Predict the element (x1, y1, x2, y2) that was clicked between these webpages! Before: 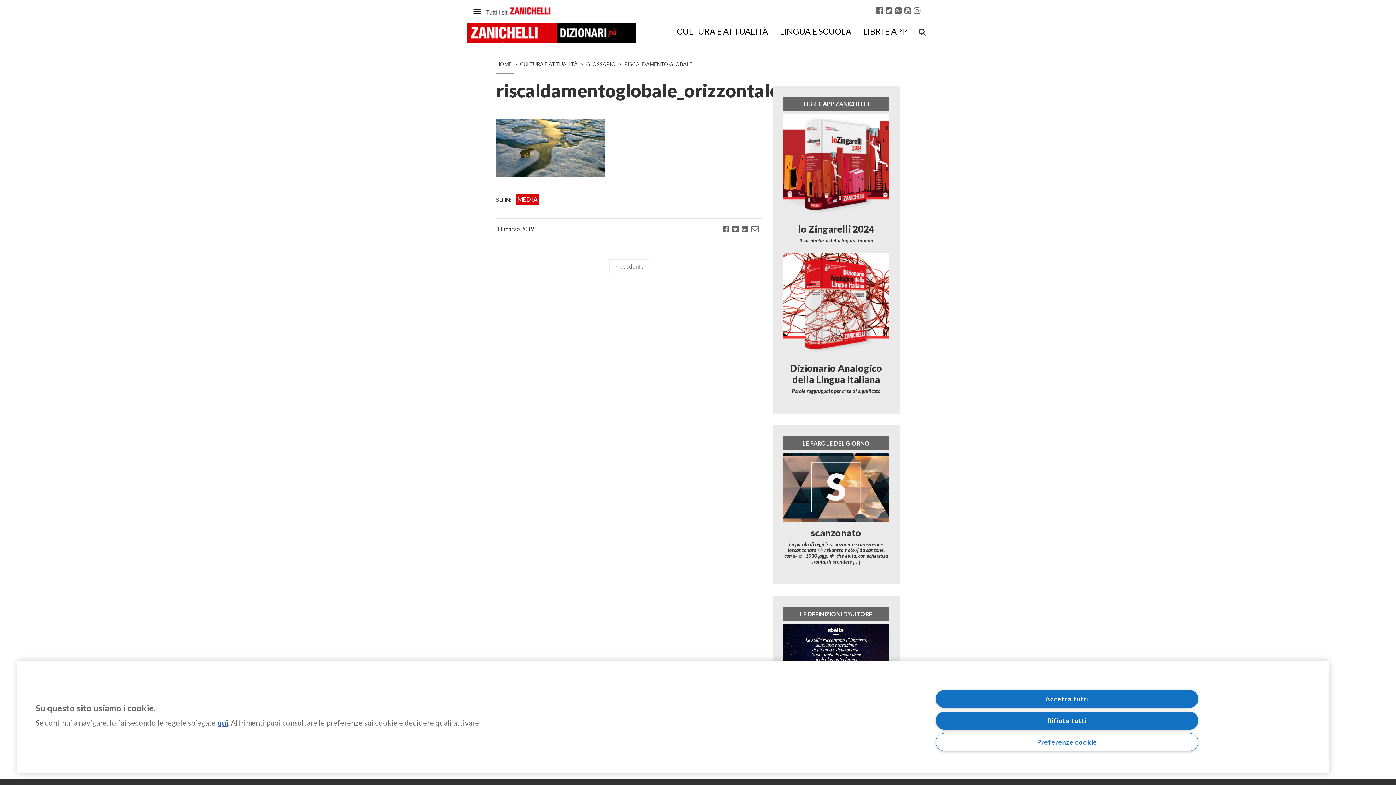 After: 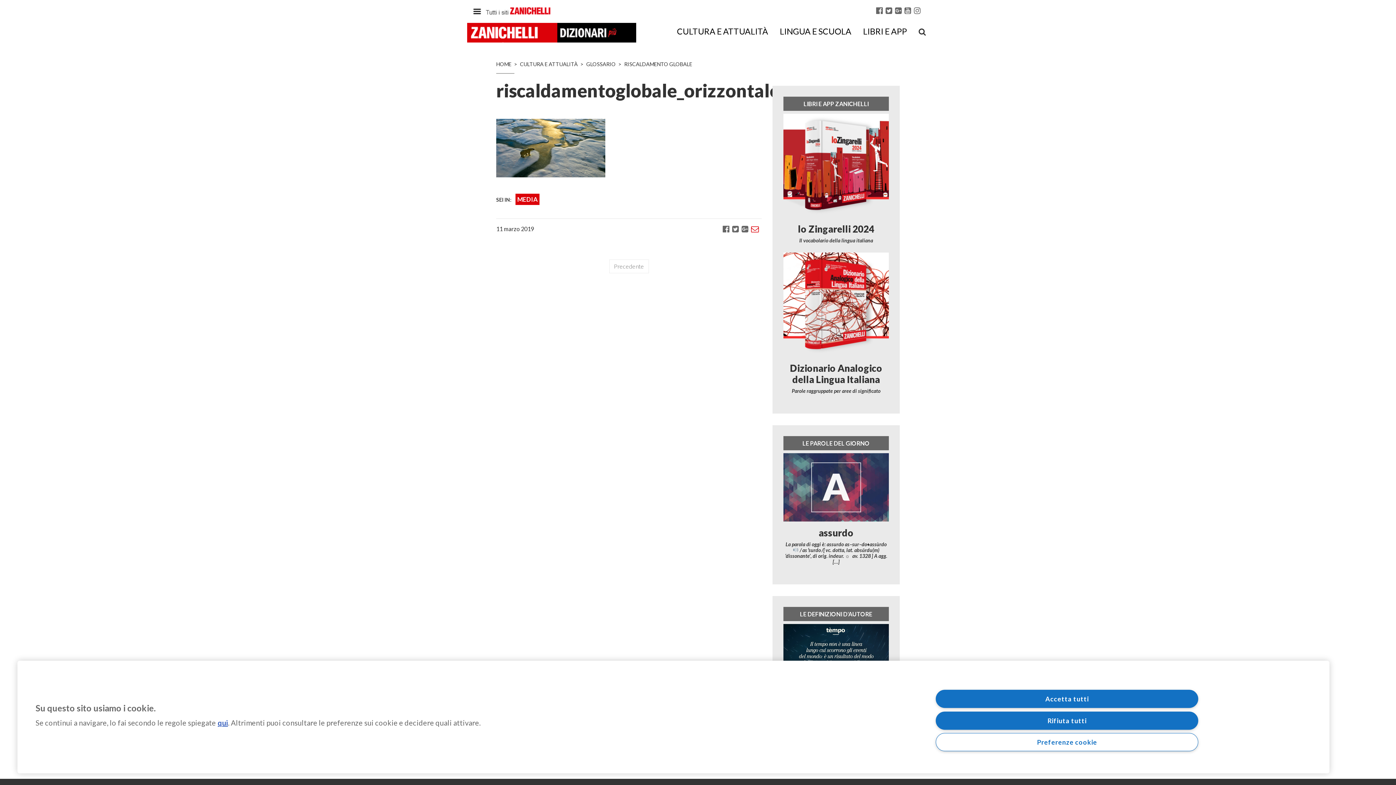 Action: bbox: (751, 224, 758, 233)